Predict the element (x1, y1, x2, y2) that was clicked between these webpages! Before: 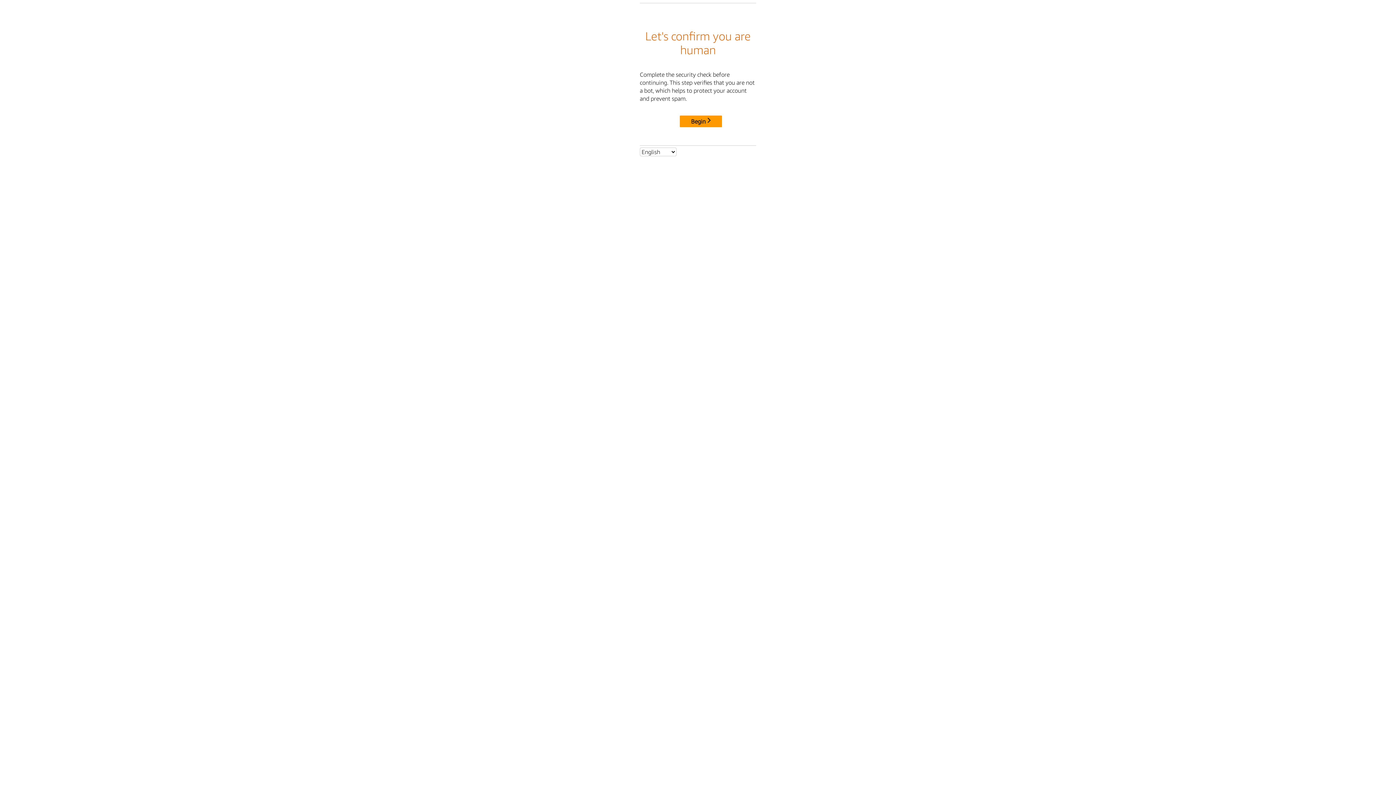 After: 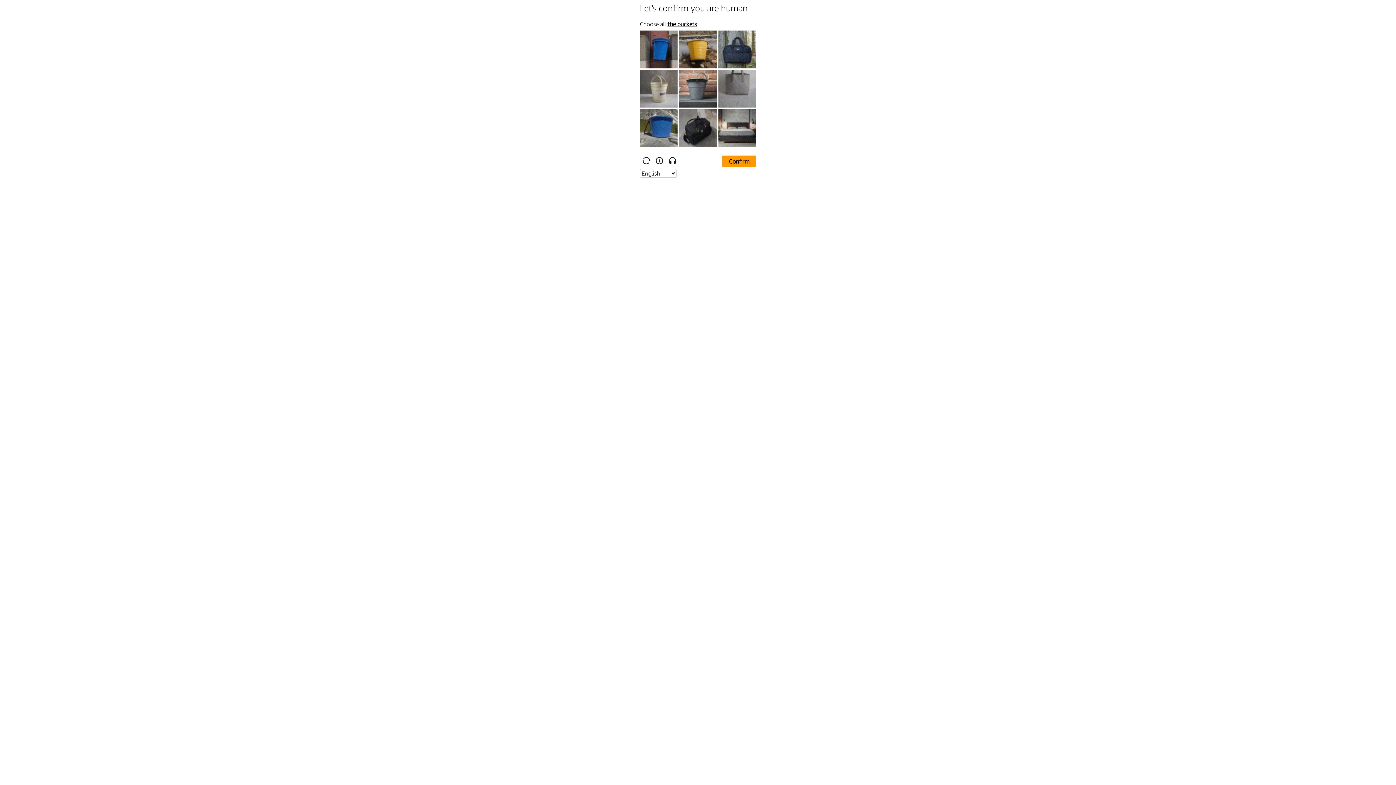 Action: bbox: (680, 115, 722, 127) label: Begin